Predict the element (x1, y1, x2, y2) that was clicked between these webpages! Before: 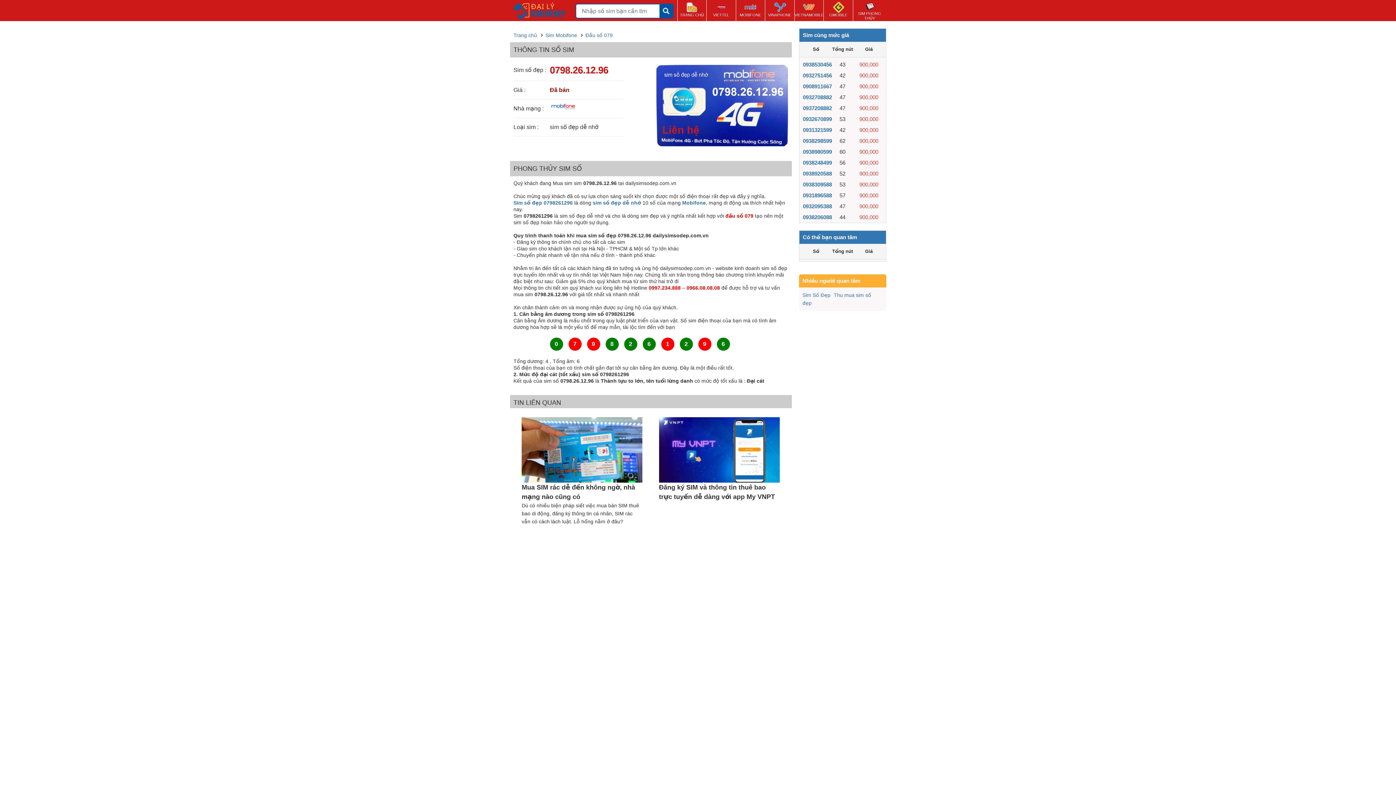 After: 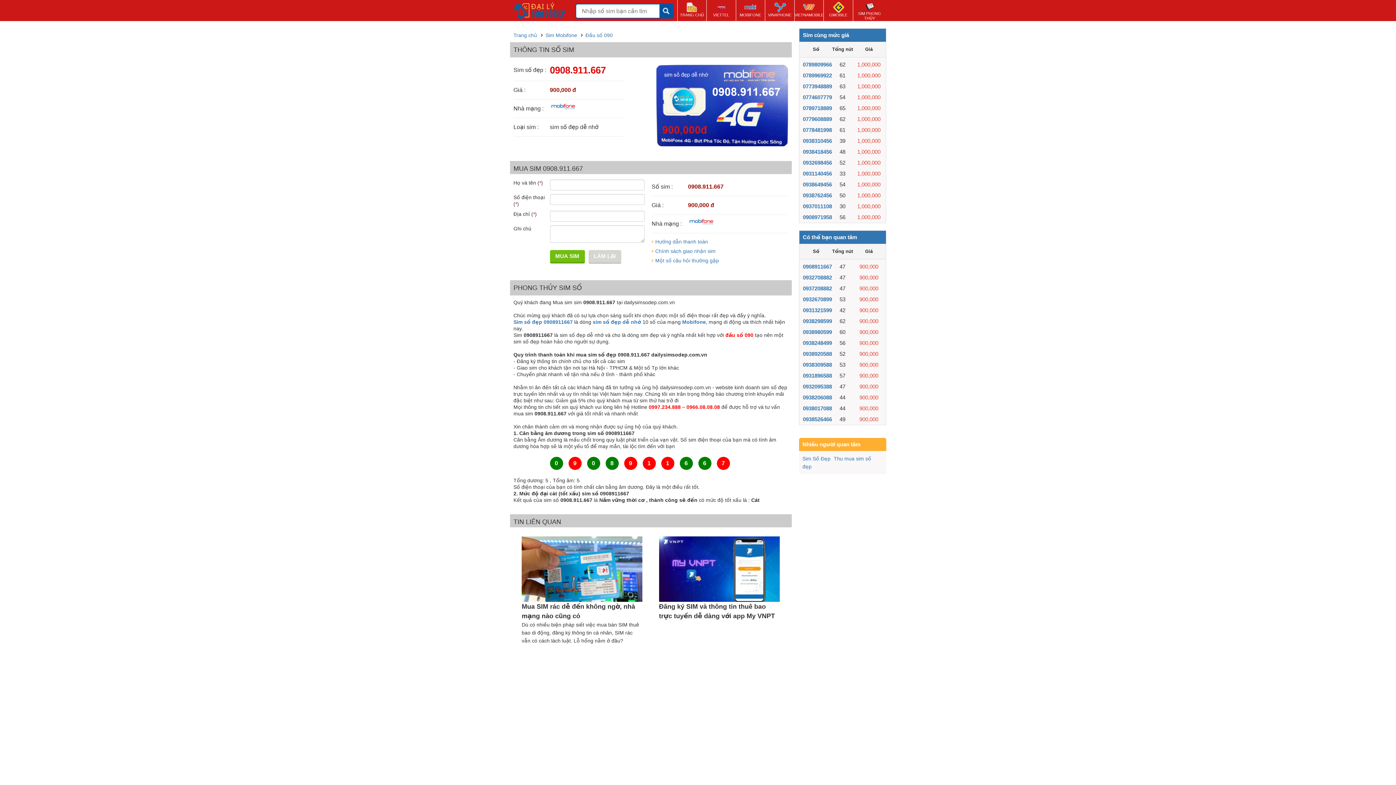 Action: label: 0908911667 bbox: (803, 83, 832, 89)